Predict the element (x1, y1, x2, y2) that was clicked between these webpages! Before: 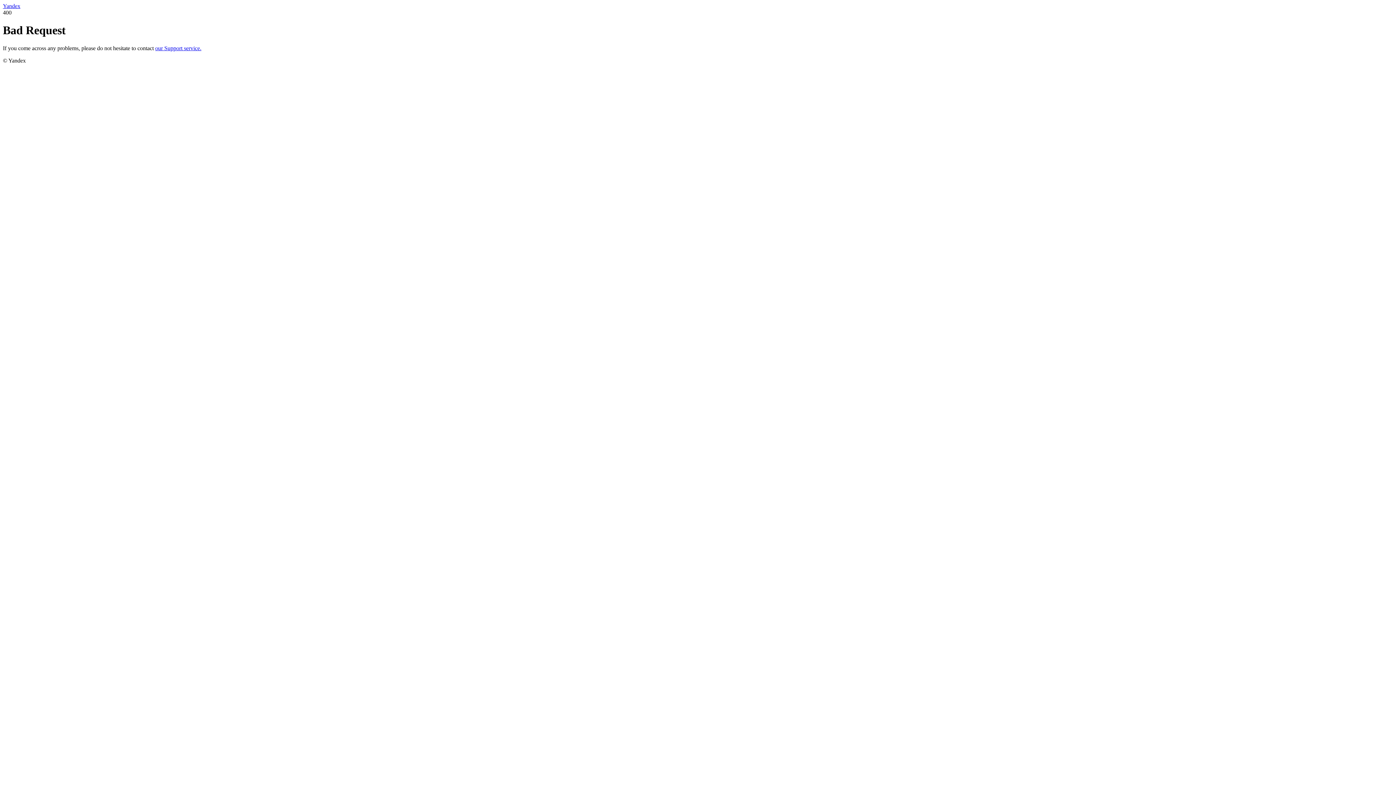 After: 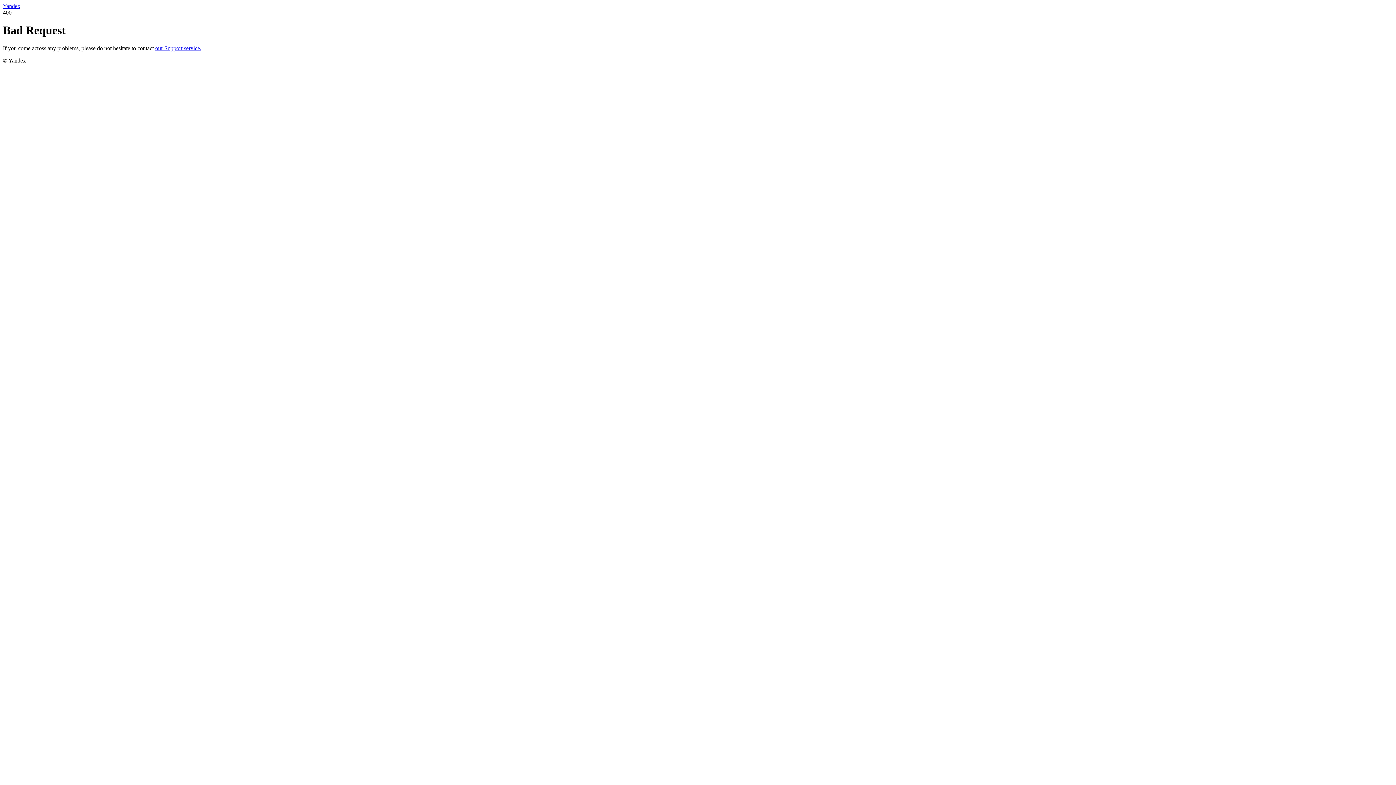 Action: label: our Support service. bbox: (155, 45, 201, 51)